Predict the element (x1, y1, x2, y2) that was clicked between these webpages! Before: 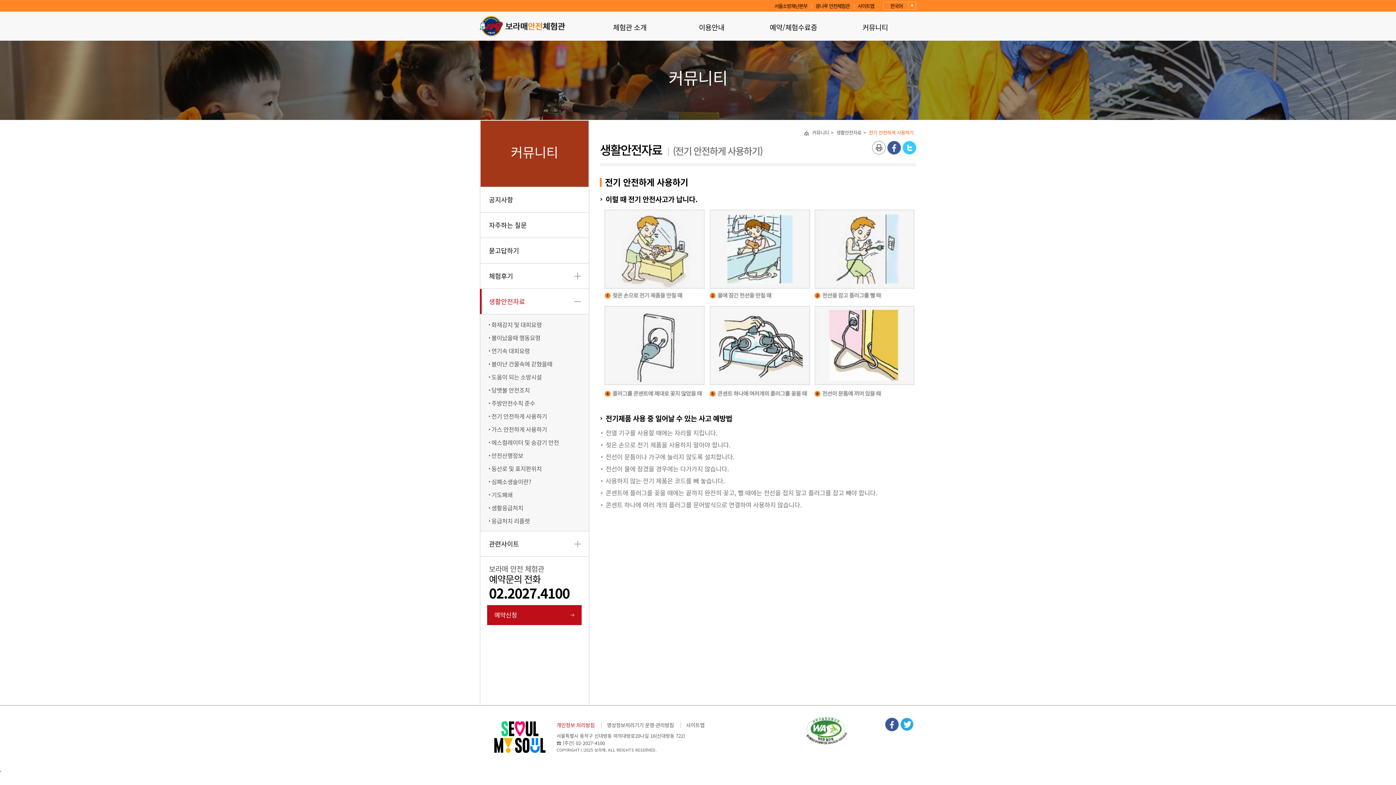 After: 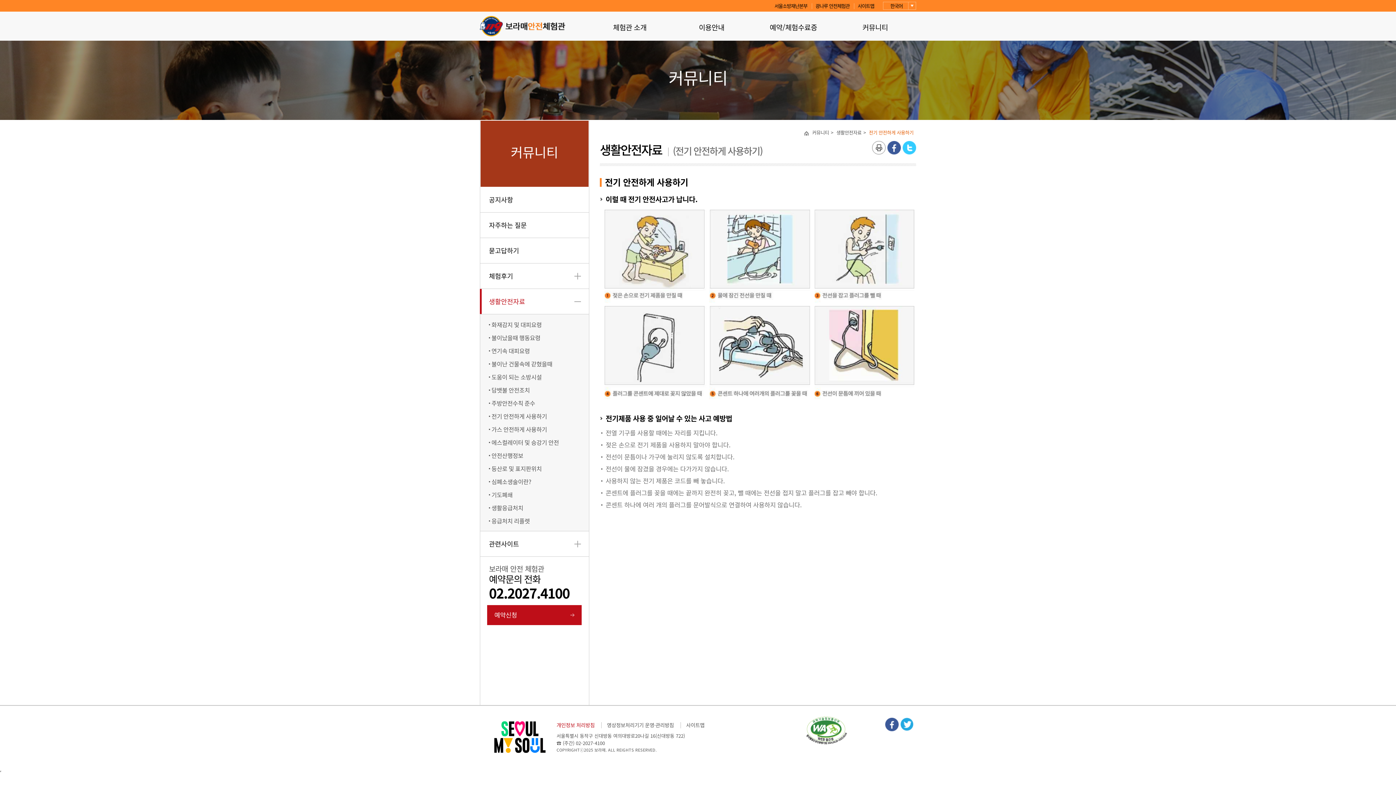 Action: label: 전기 안전하게 사용하기 bbox: (491, 409, 547, 422)